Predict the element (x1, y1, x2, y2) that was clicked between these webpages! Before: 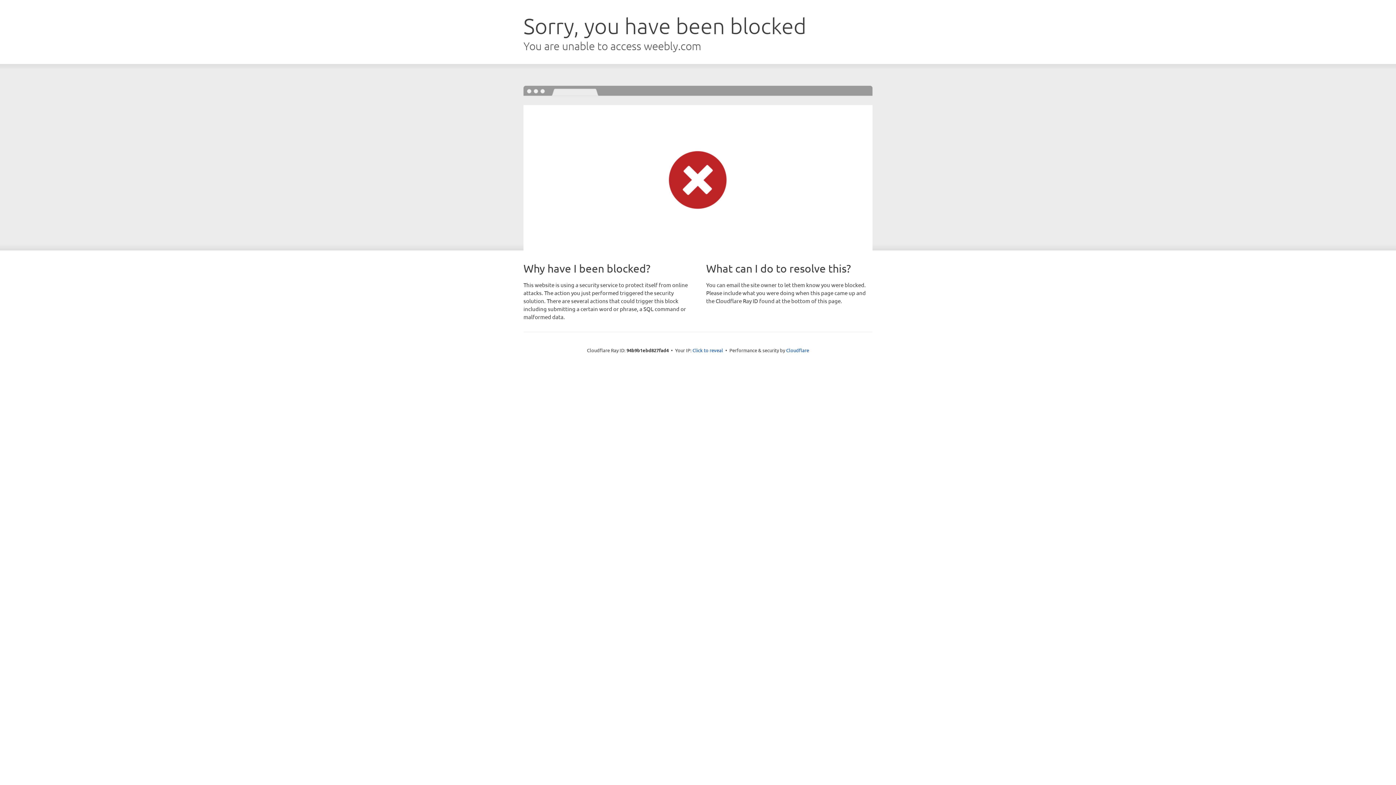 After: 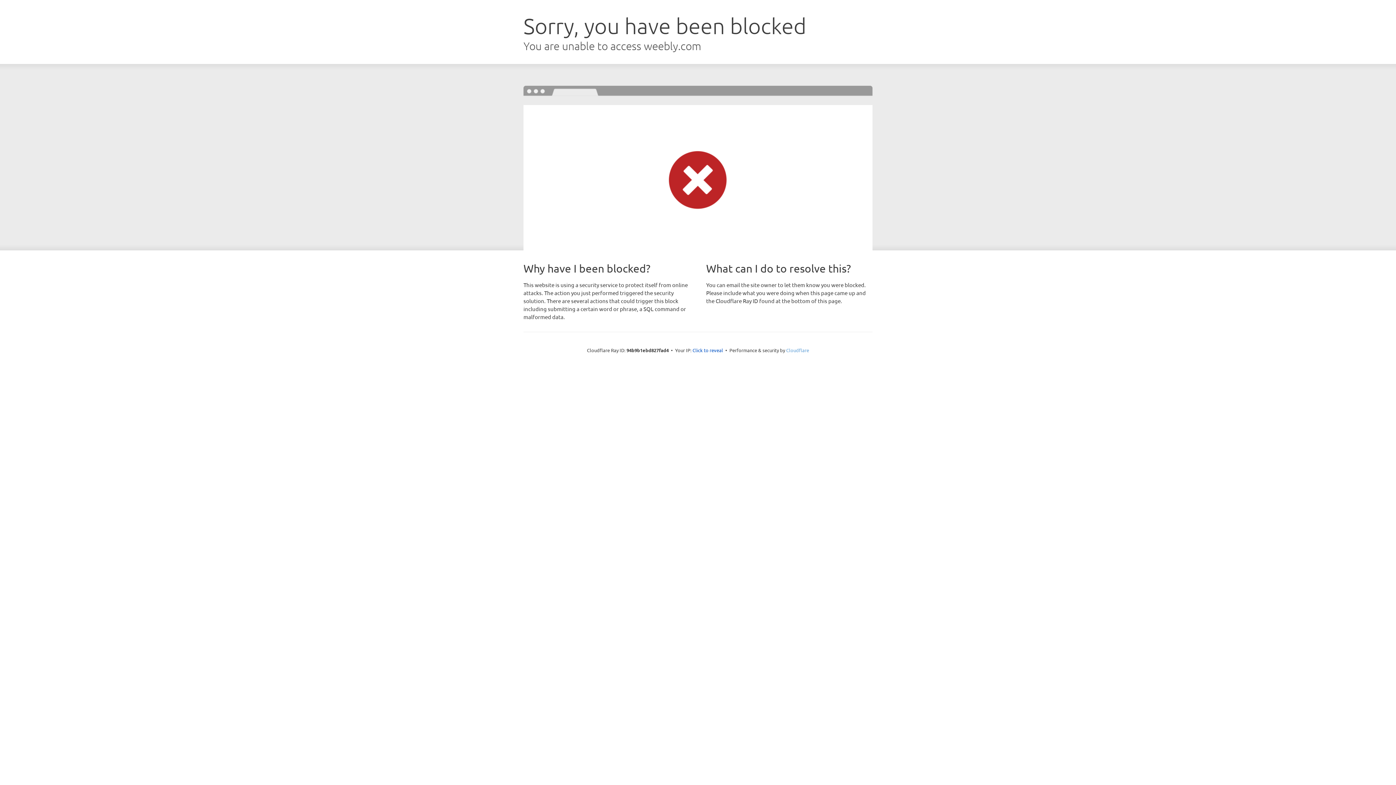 Action: label: Cloudflare bbox: (786, 347, 809, 353)